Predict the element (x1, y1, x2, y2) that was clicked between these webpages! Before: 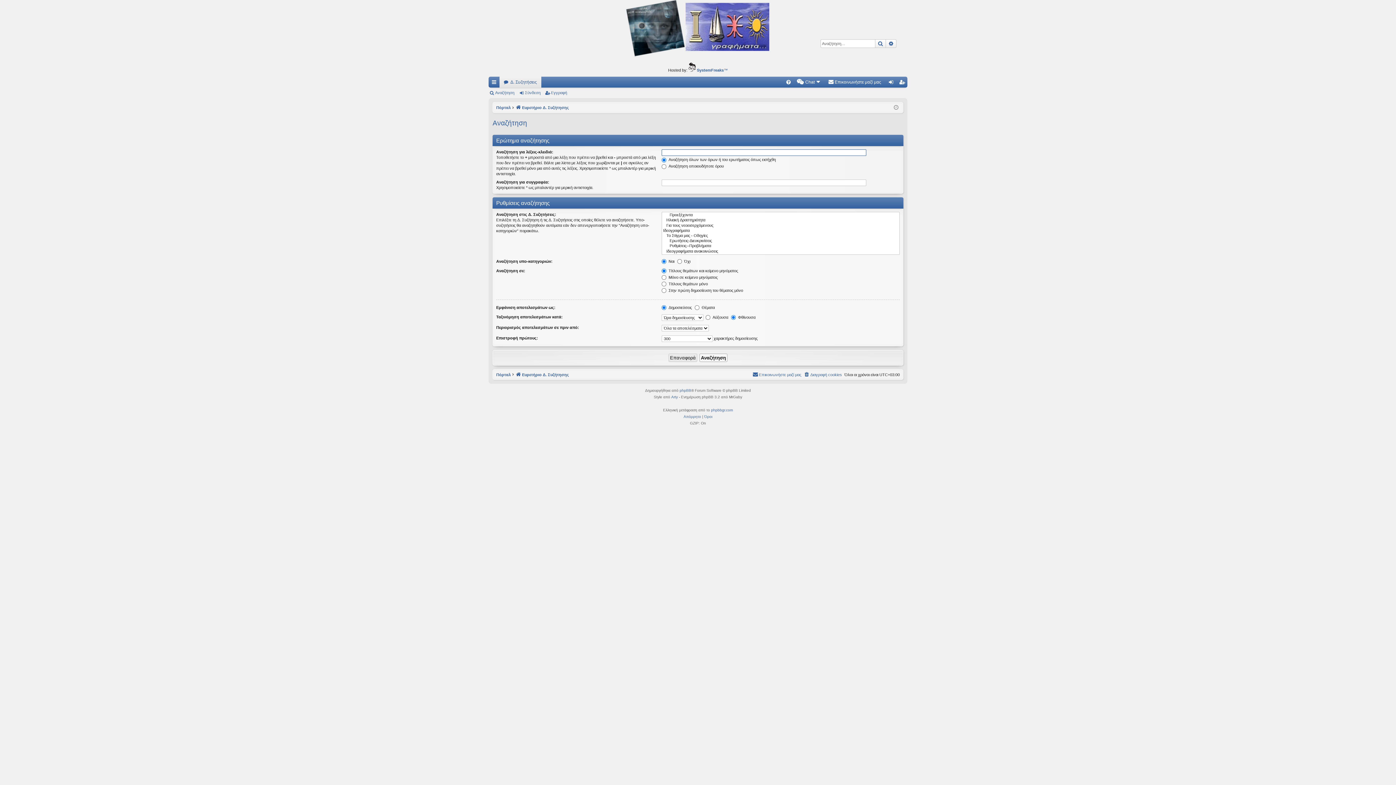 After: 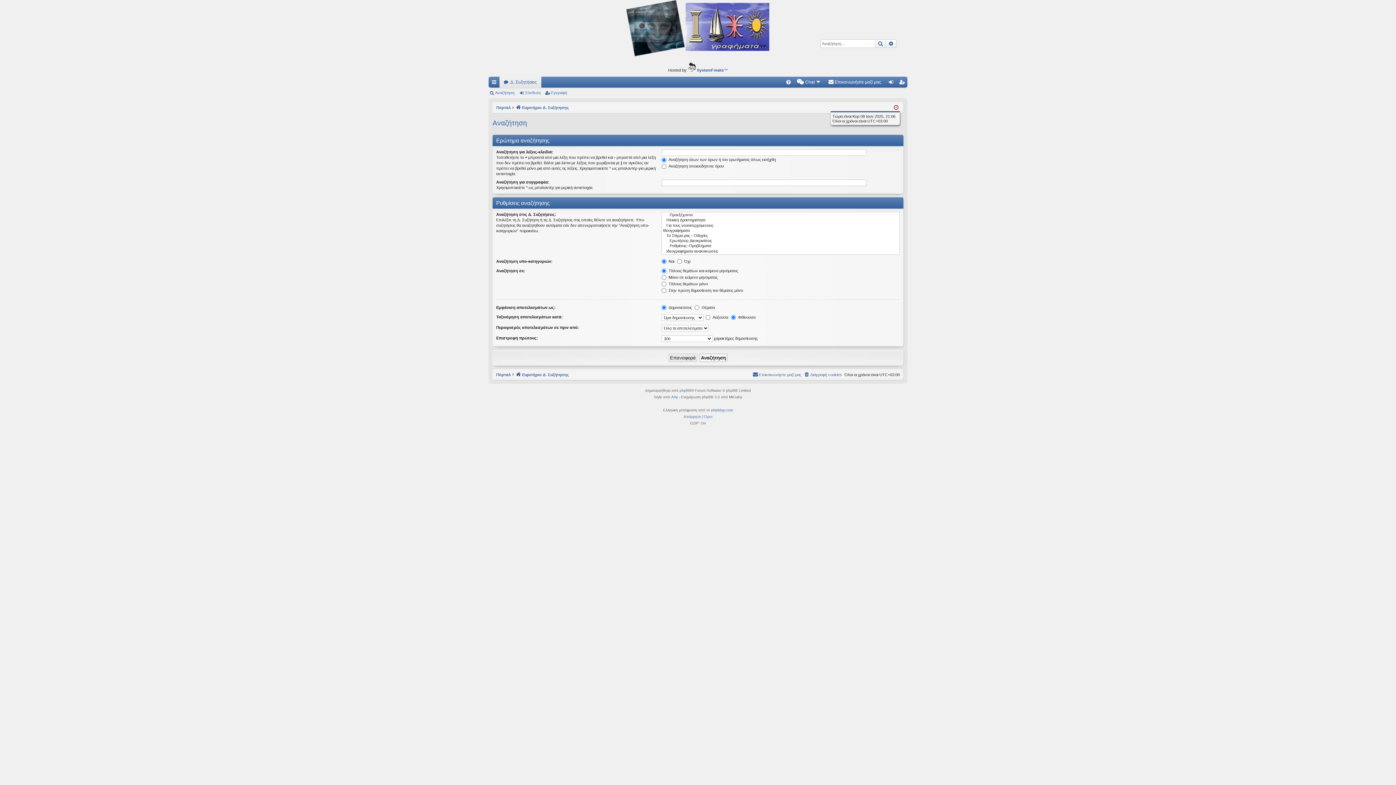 Action: bbox: (894, 103, 898, 112)